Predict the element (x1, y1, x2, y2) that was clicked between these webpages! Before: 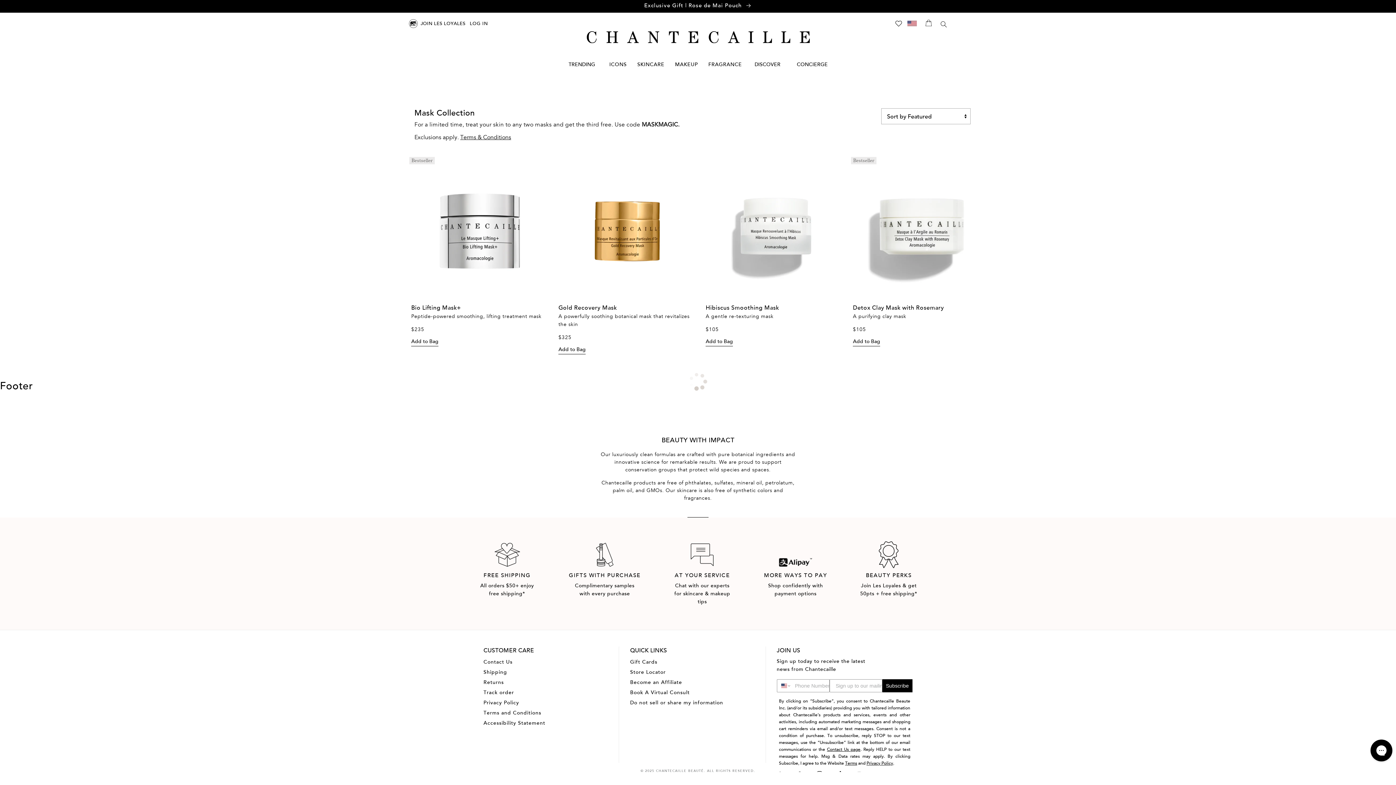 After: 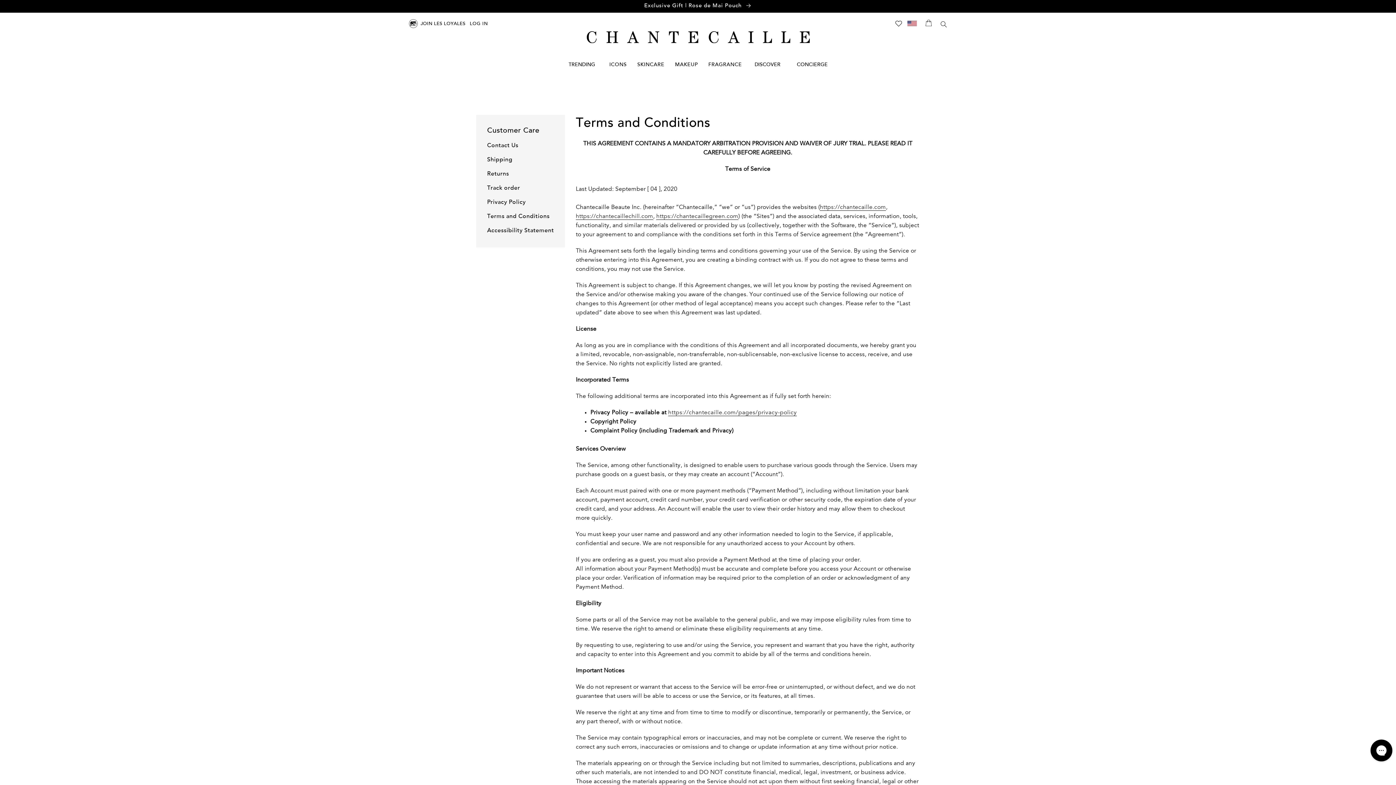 Action: label: Terms bbox: (845, 761, 857, 766)